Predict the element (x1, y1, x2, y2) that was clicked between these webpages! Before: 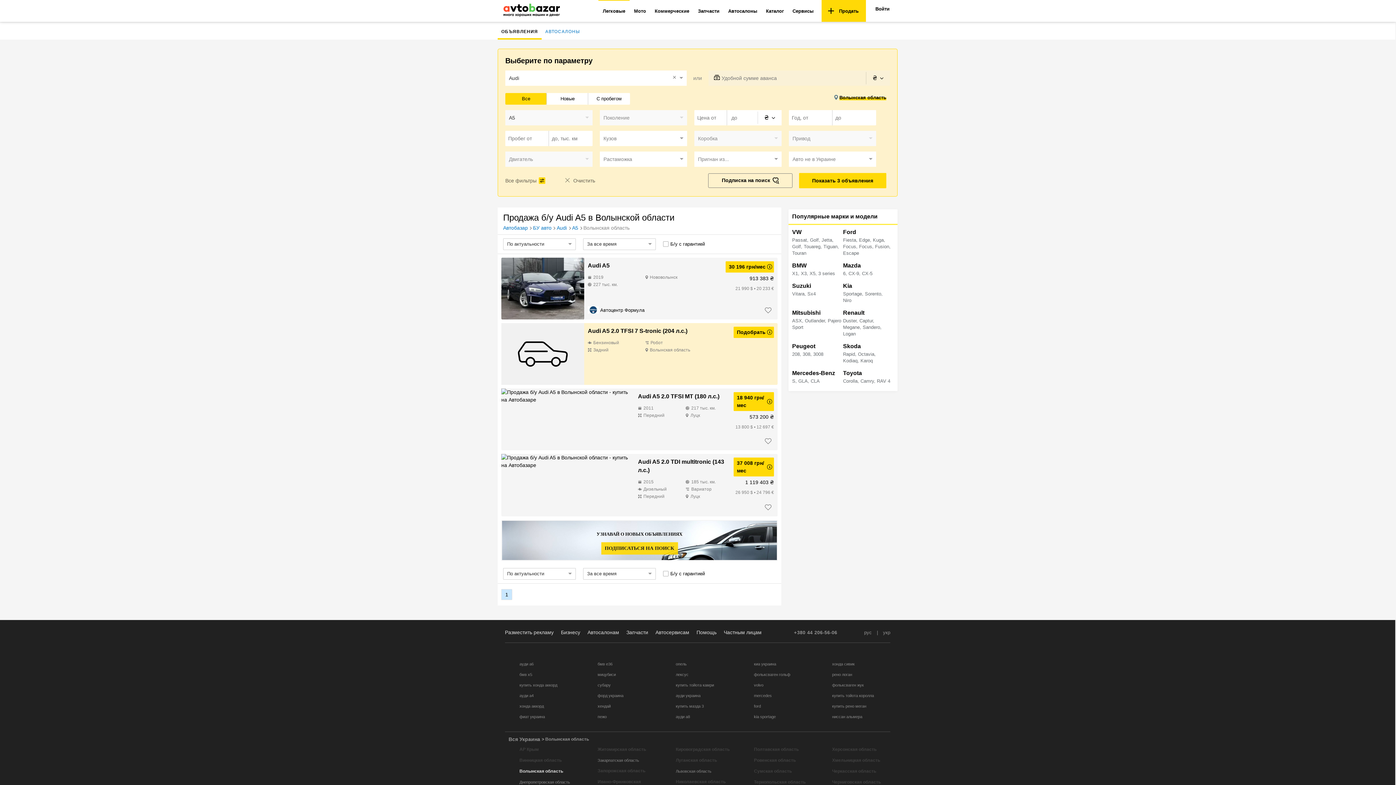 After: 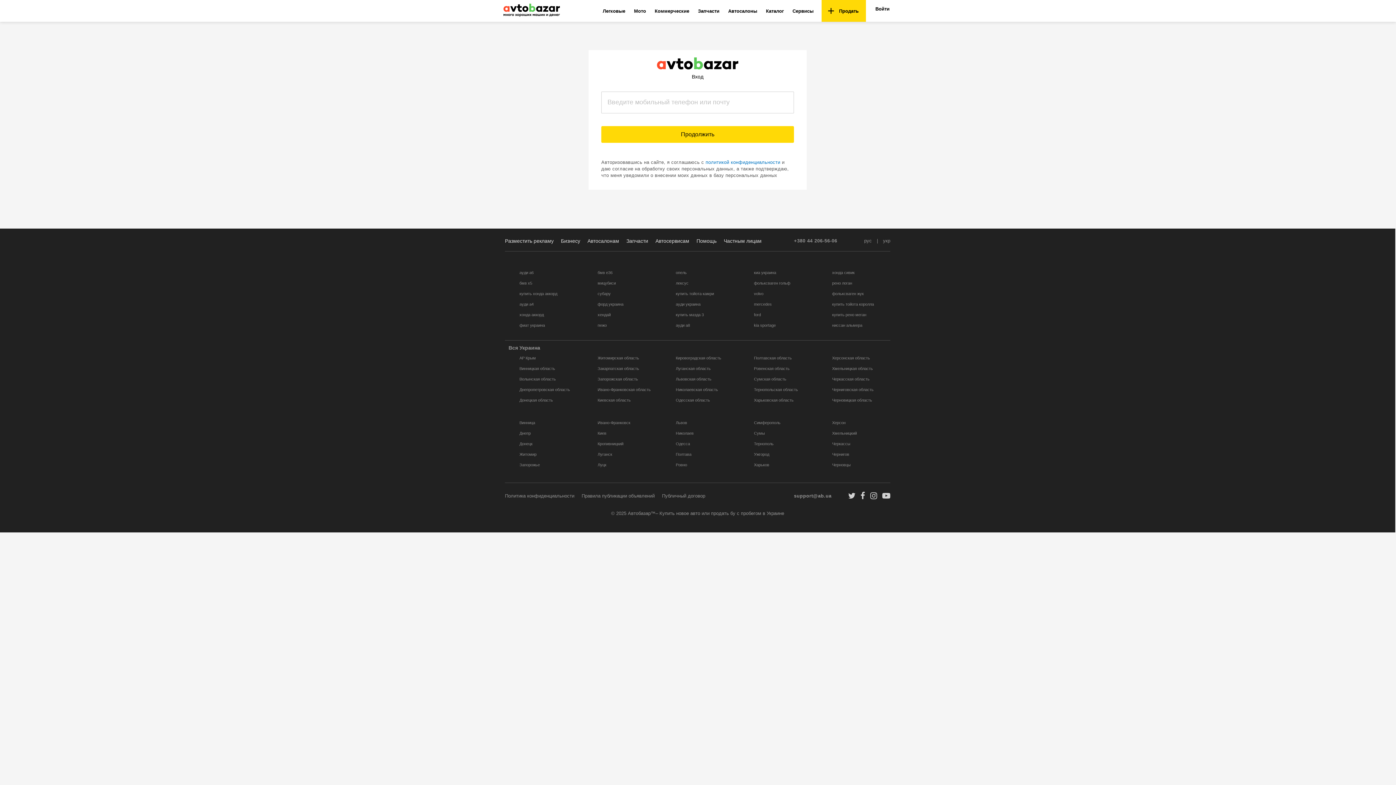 Action: label: Войти bbox: (869, 0, 897, 21)